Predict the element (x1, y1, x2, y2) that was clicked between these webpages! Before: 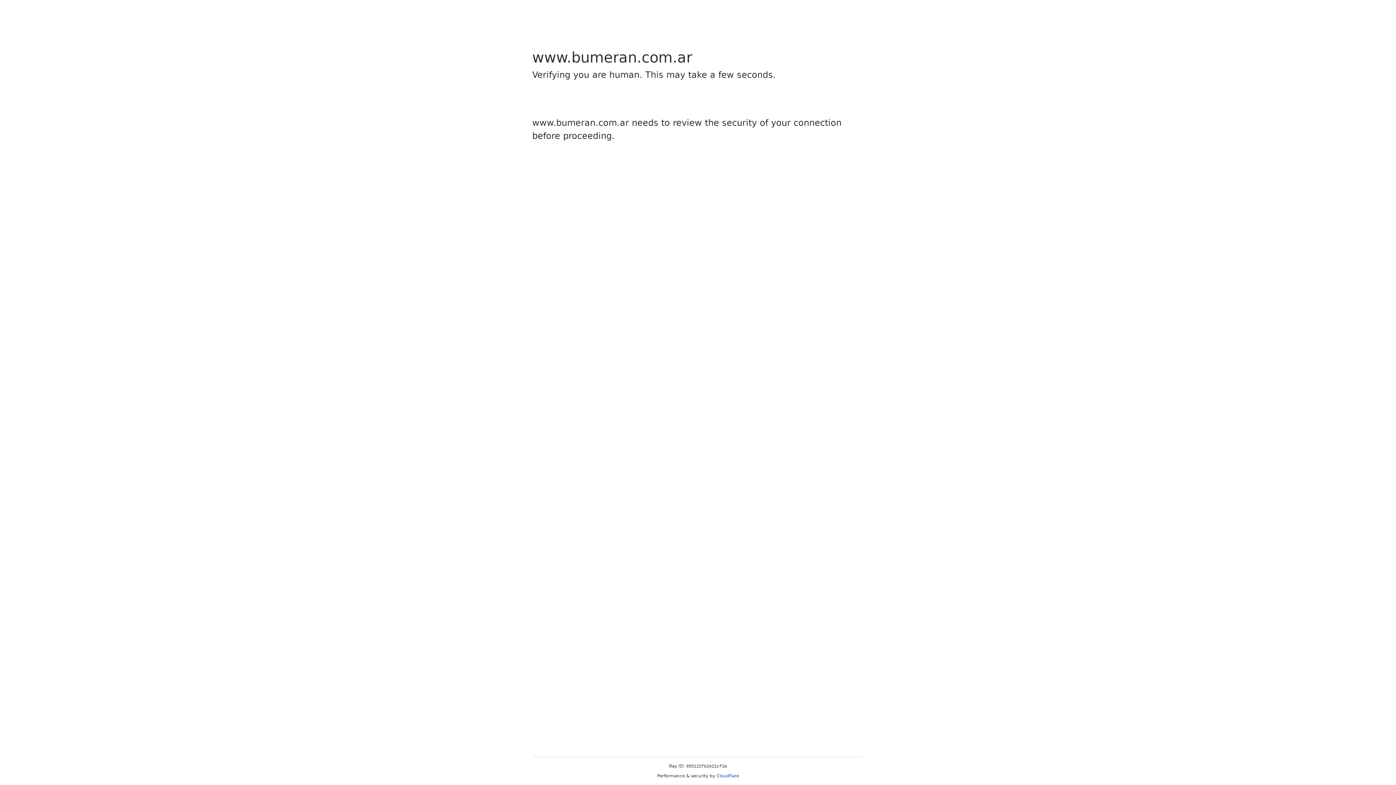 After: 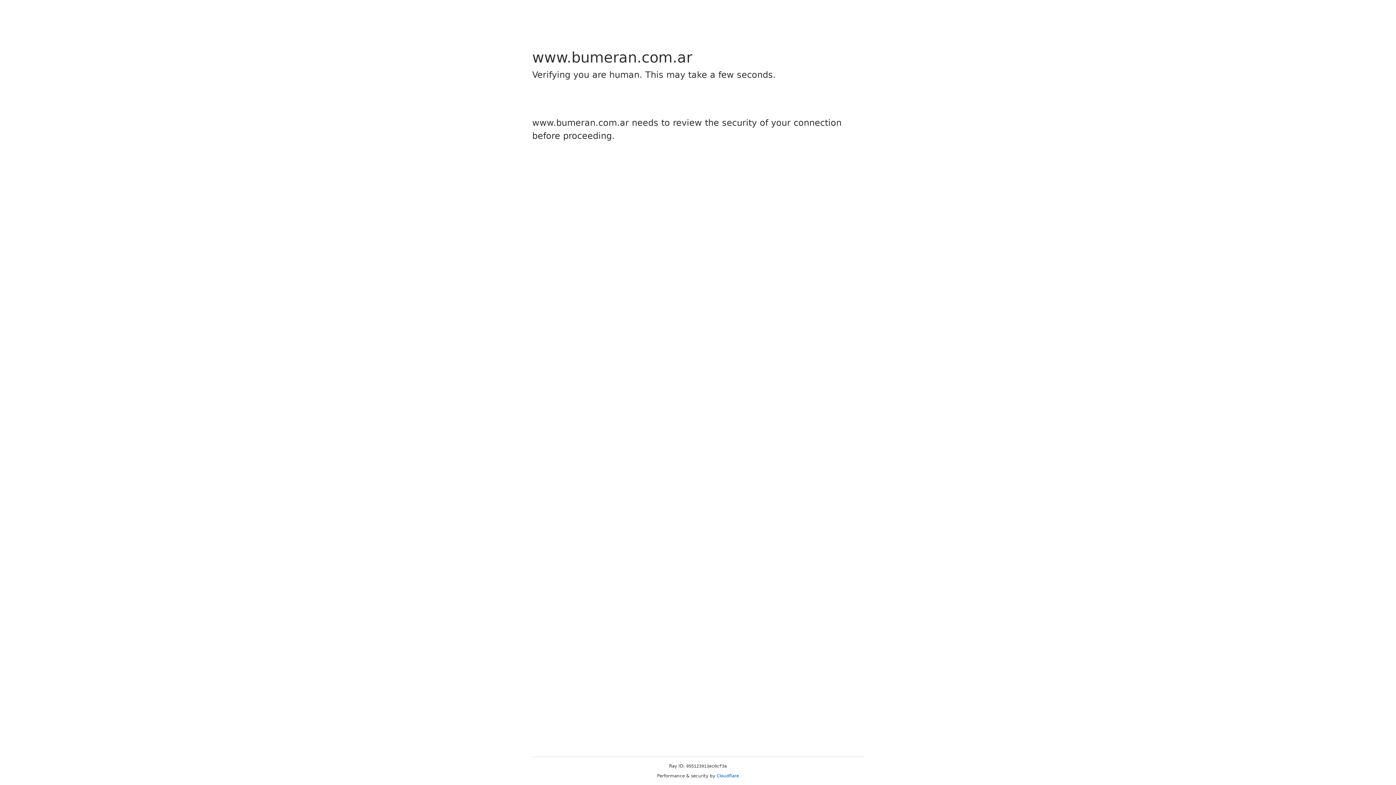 Action: bbox: (716, 773, 739, 778) label: Cloudflare